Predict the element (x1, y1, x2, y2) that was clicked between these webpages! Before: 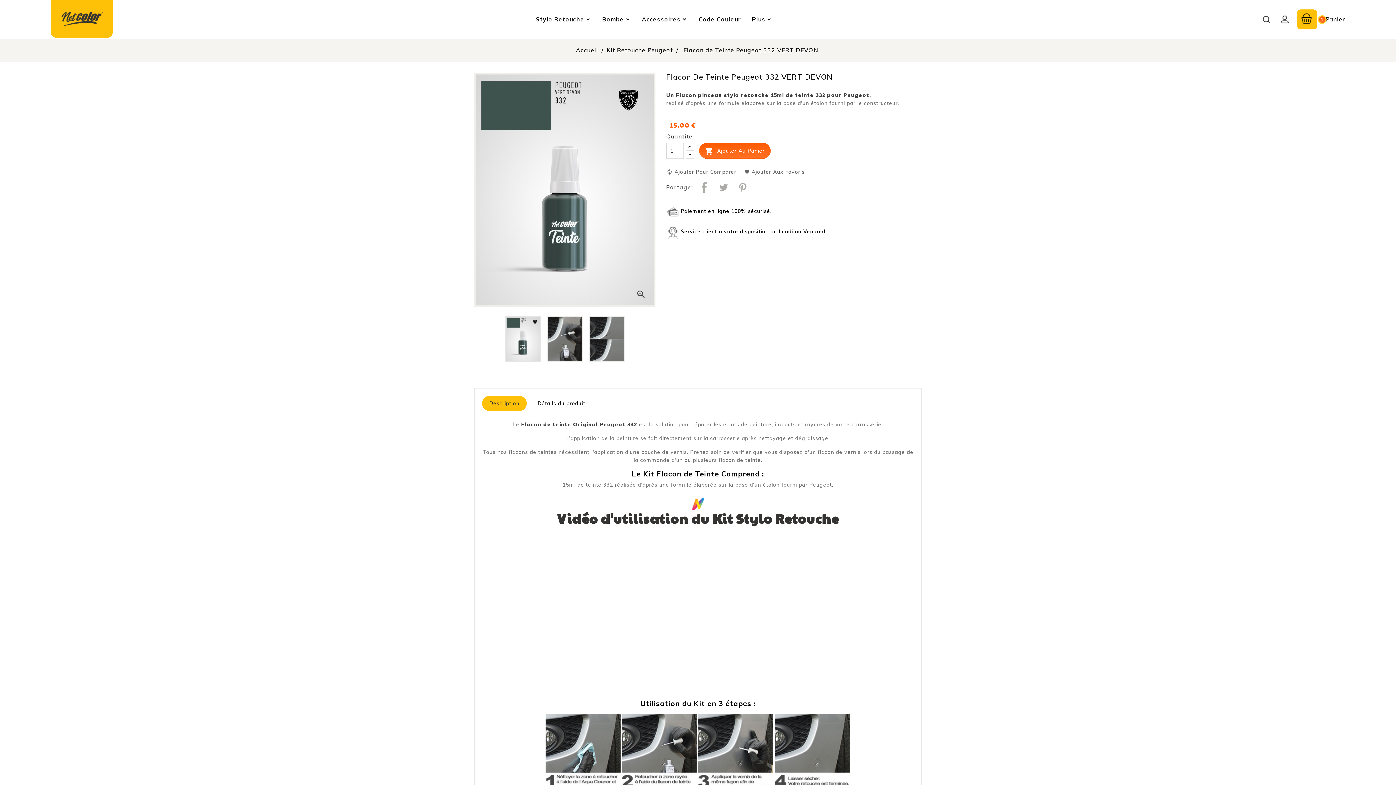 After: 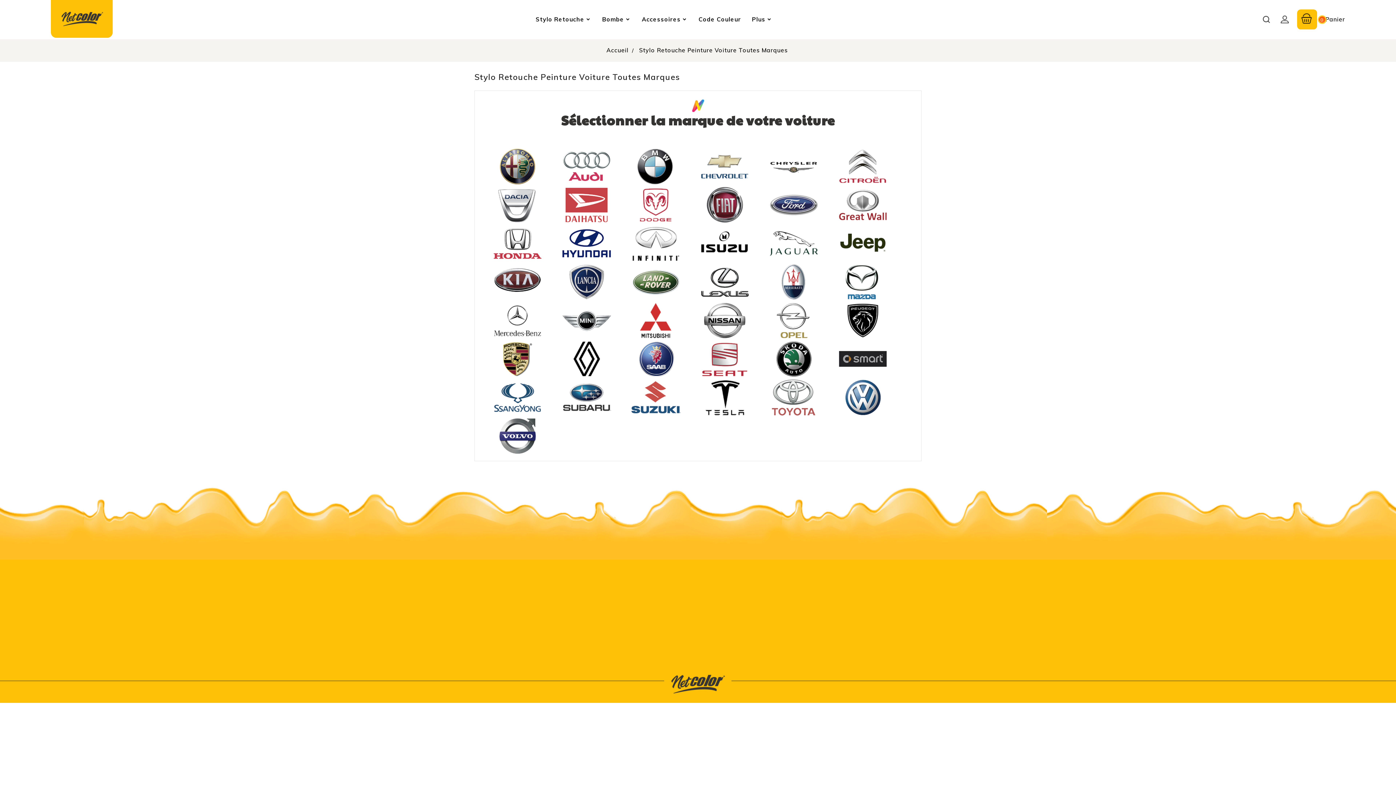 Action: bbox: (532, 11, 595, 28) label: Stylo Retouche